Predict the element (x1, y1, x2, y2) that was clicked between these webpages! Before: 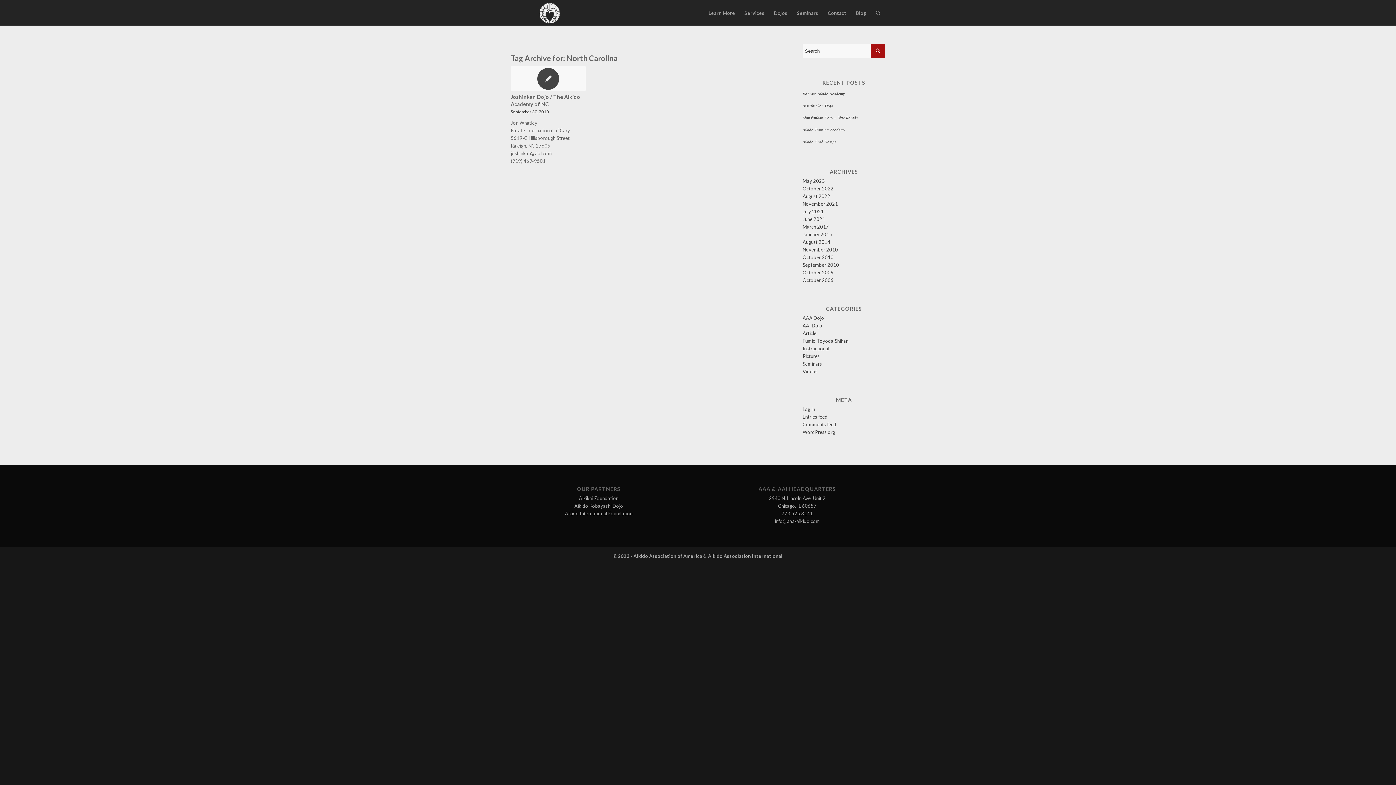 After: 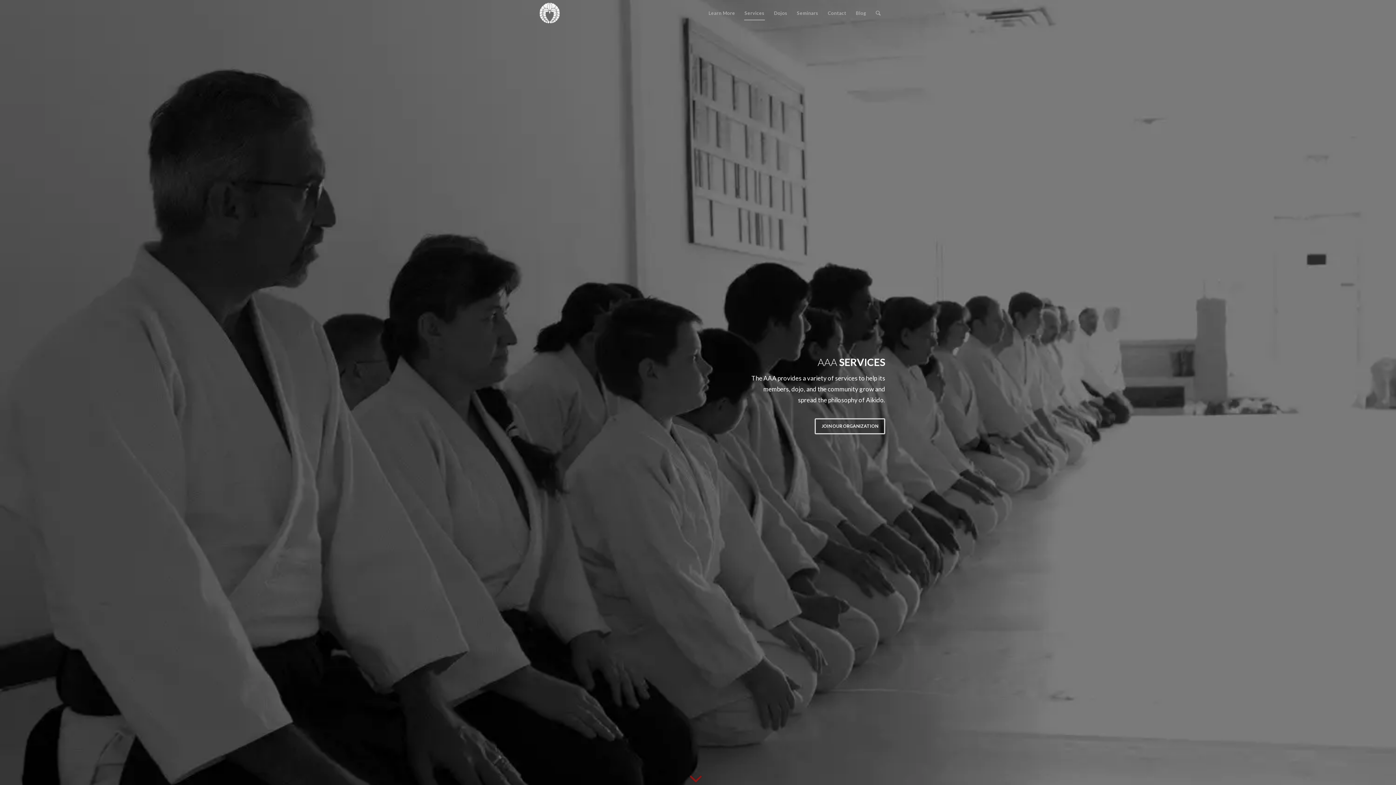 Action: bbox: (740, 0, 769, 25) label: Services